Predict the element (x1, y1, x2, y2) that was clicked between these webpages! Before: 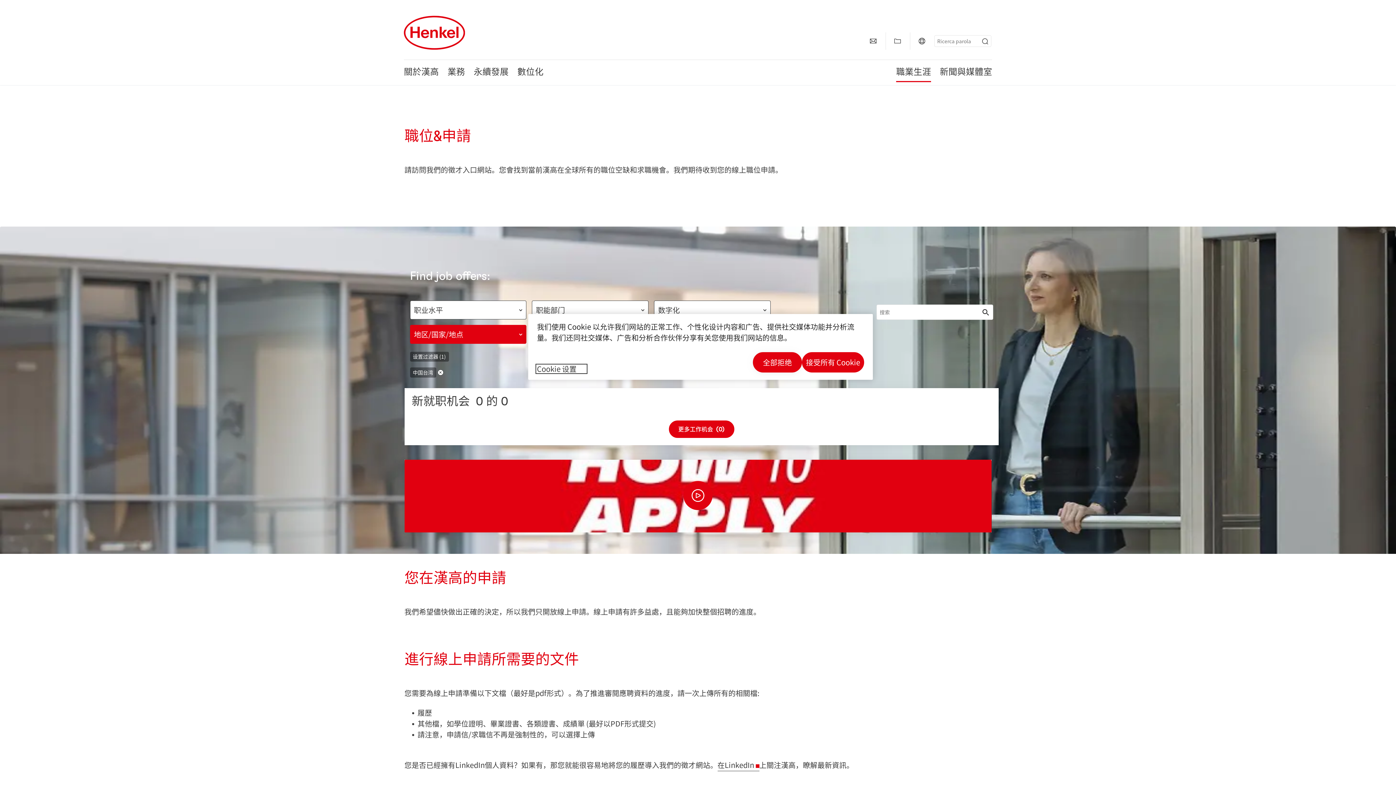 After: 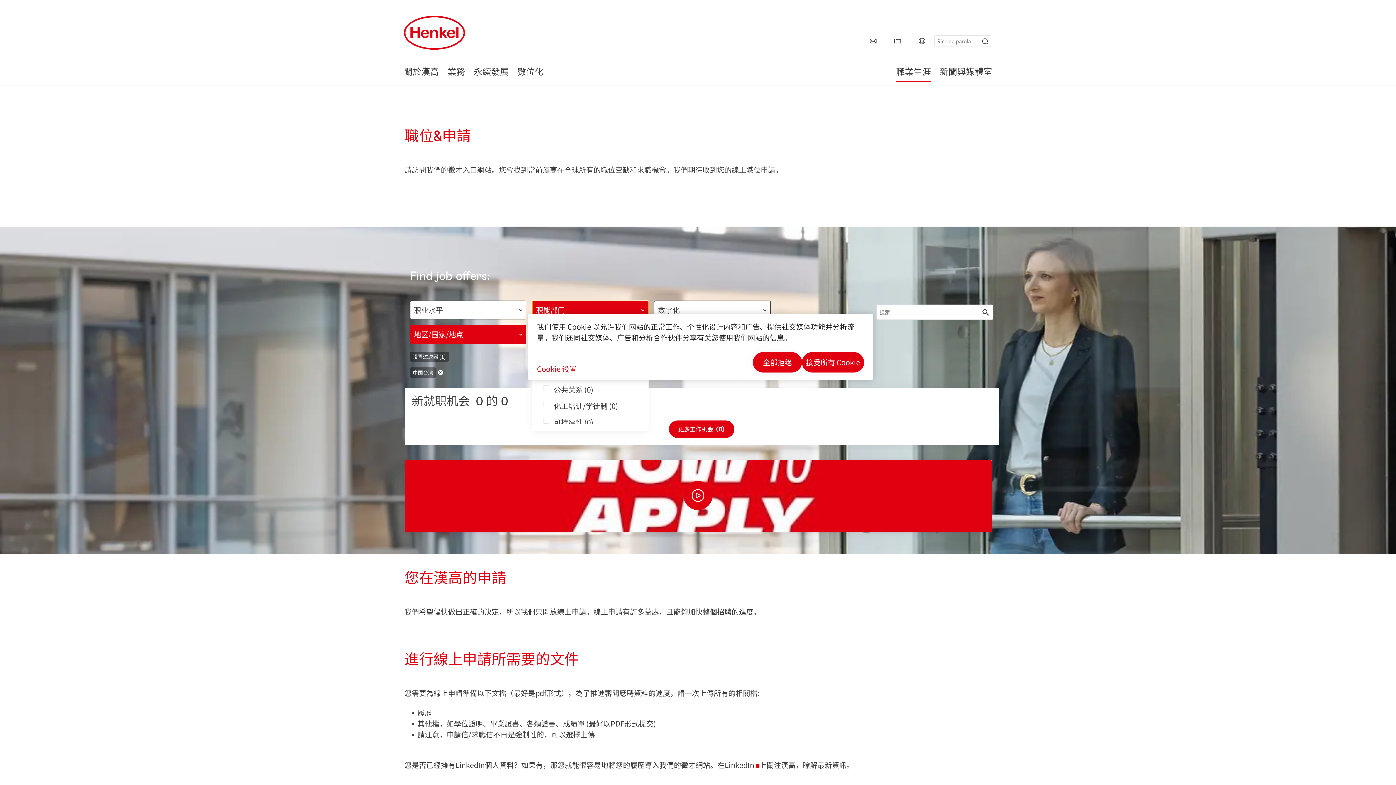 Action: bbox: (532, 300, 648, 319) label: 职能部门